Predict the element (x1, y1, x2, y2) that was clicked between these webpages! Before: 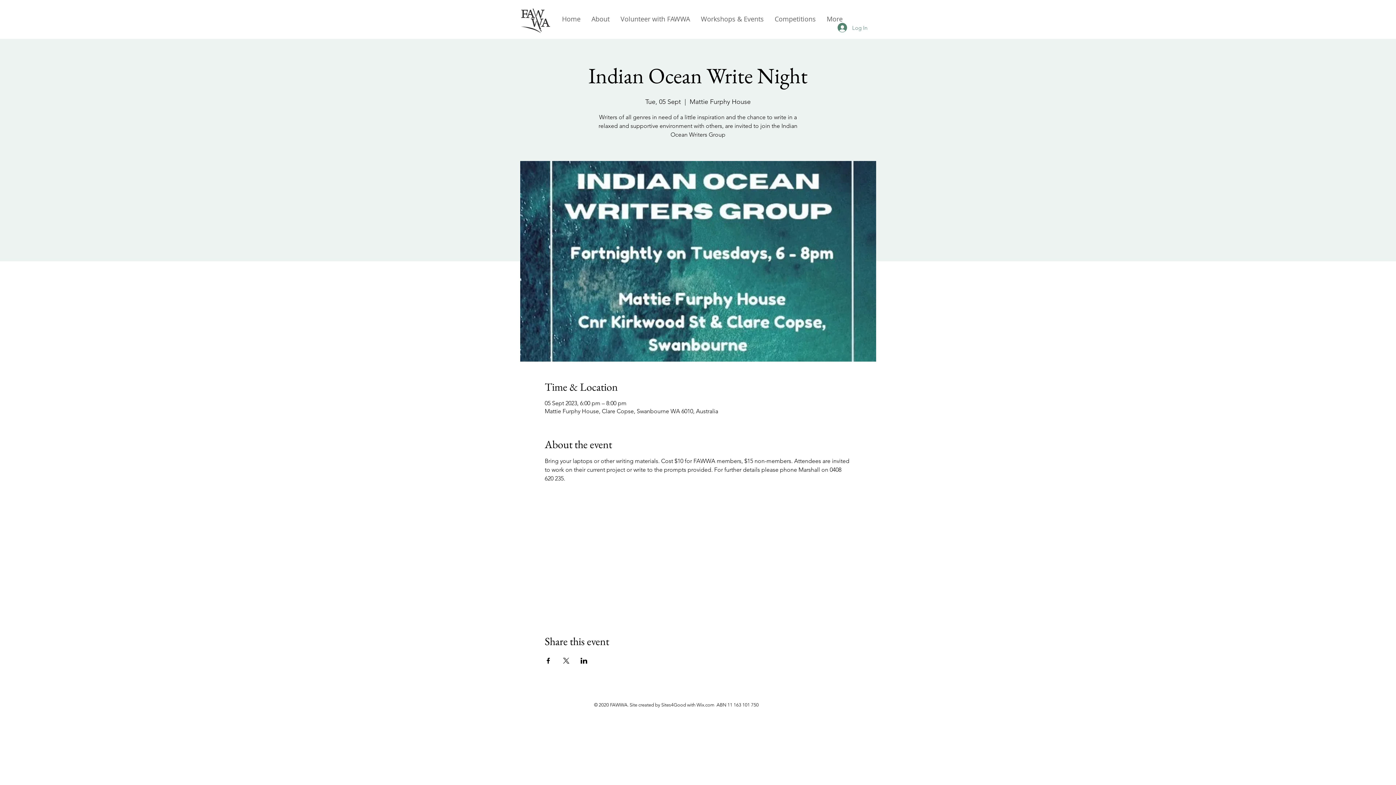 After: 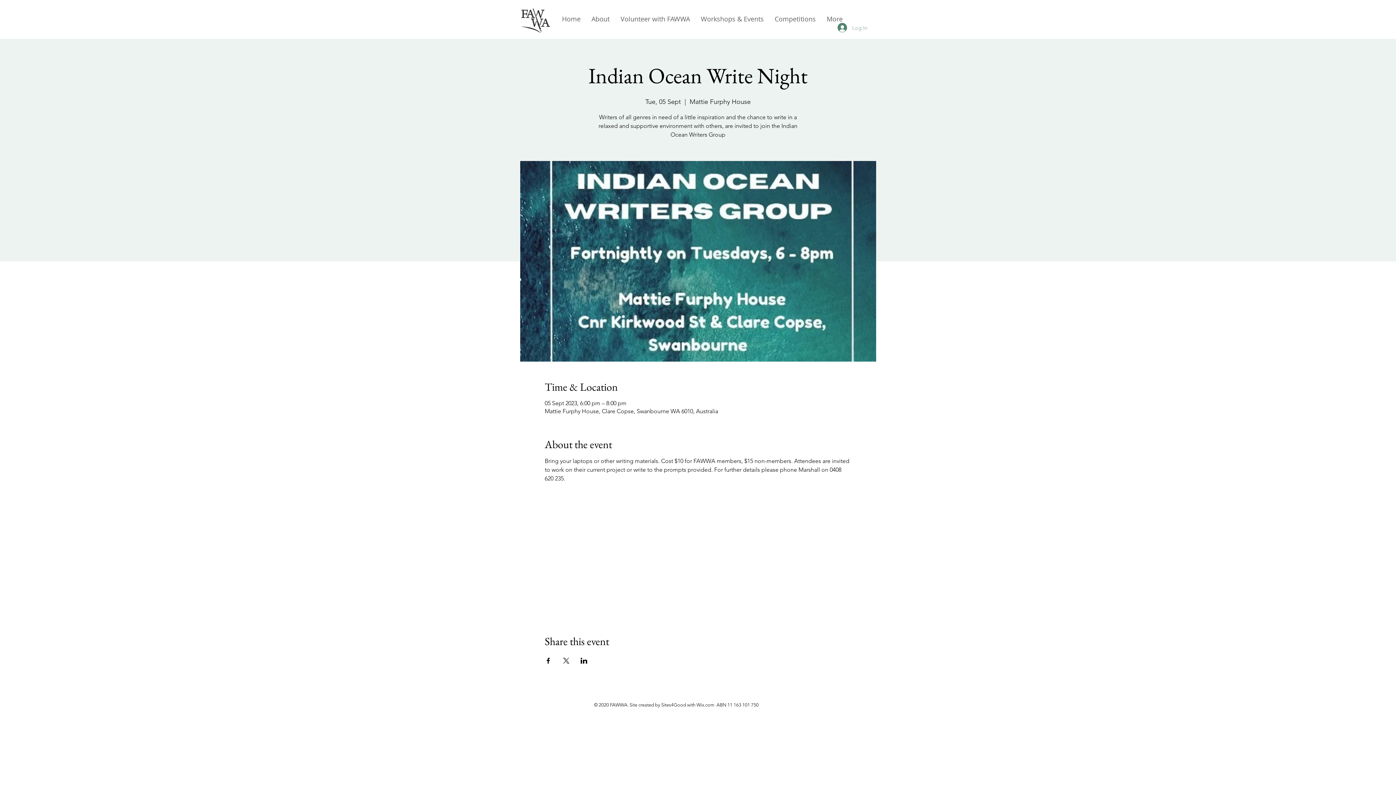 Action: bbox: (832, 20, 872, 34) label: Log In